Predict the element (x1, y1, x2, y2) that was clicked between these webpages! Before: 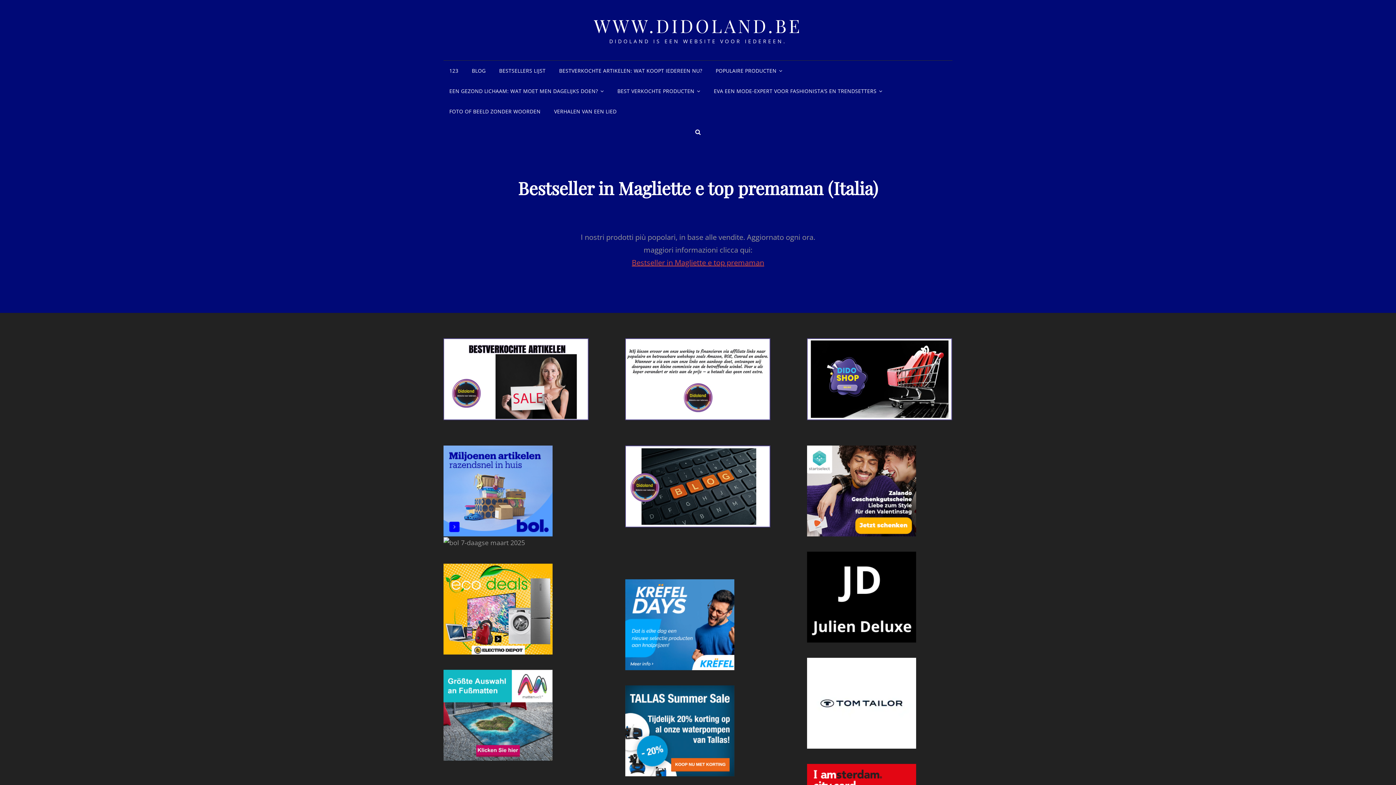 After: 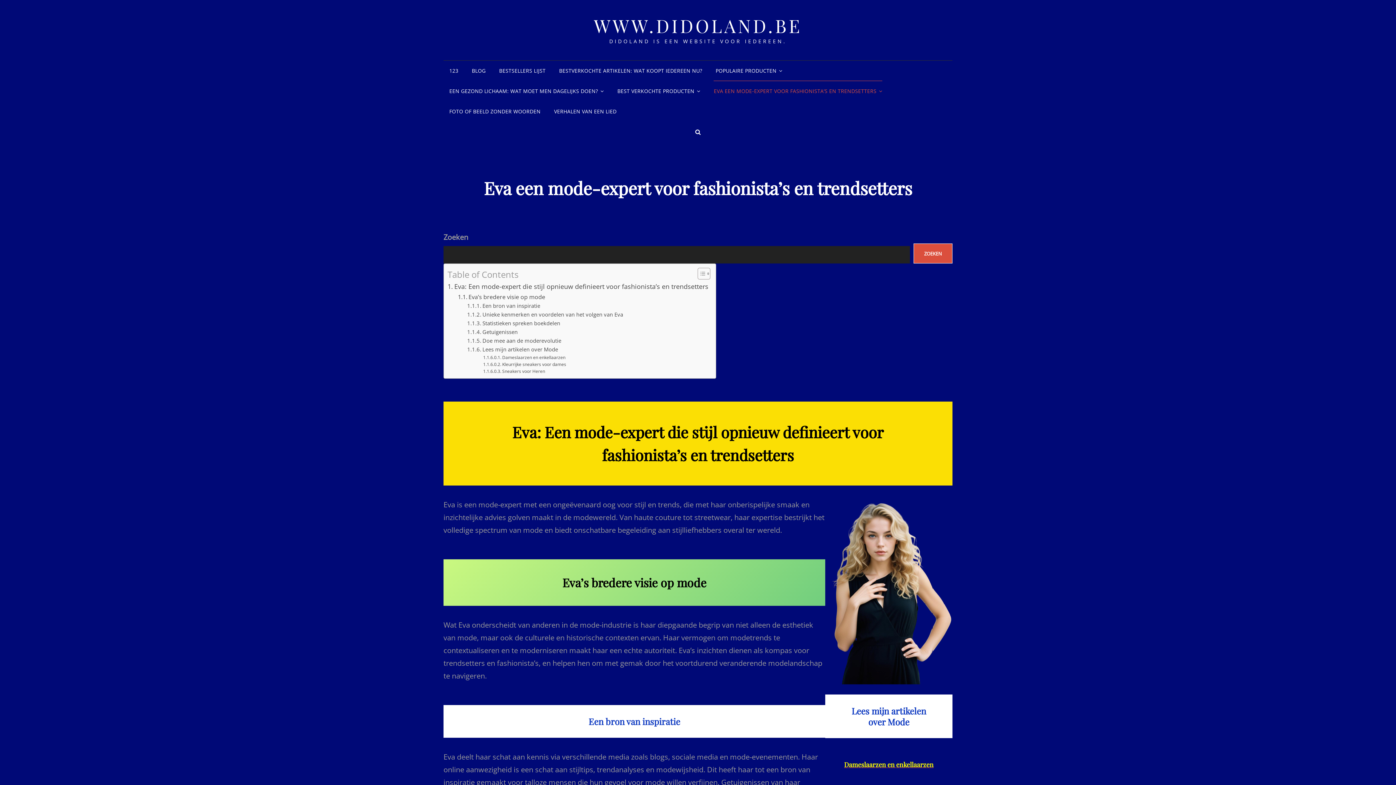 Action: label: EVA EEN MODE-EXPERT VOOR FASHIONISTA’S EN TRENDSETTERS bbox: (708, 81, 888, 101)